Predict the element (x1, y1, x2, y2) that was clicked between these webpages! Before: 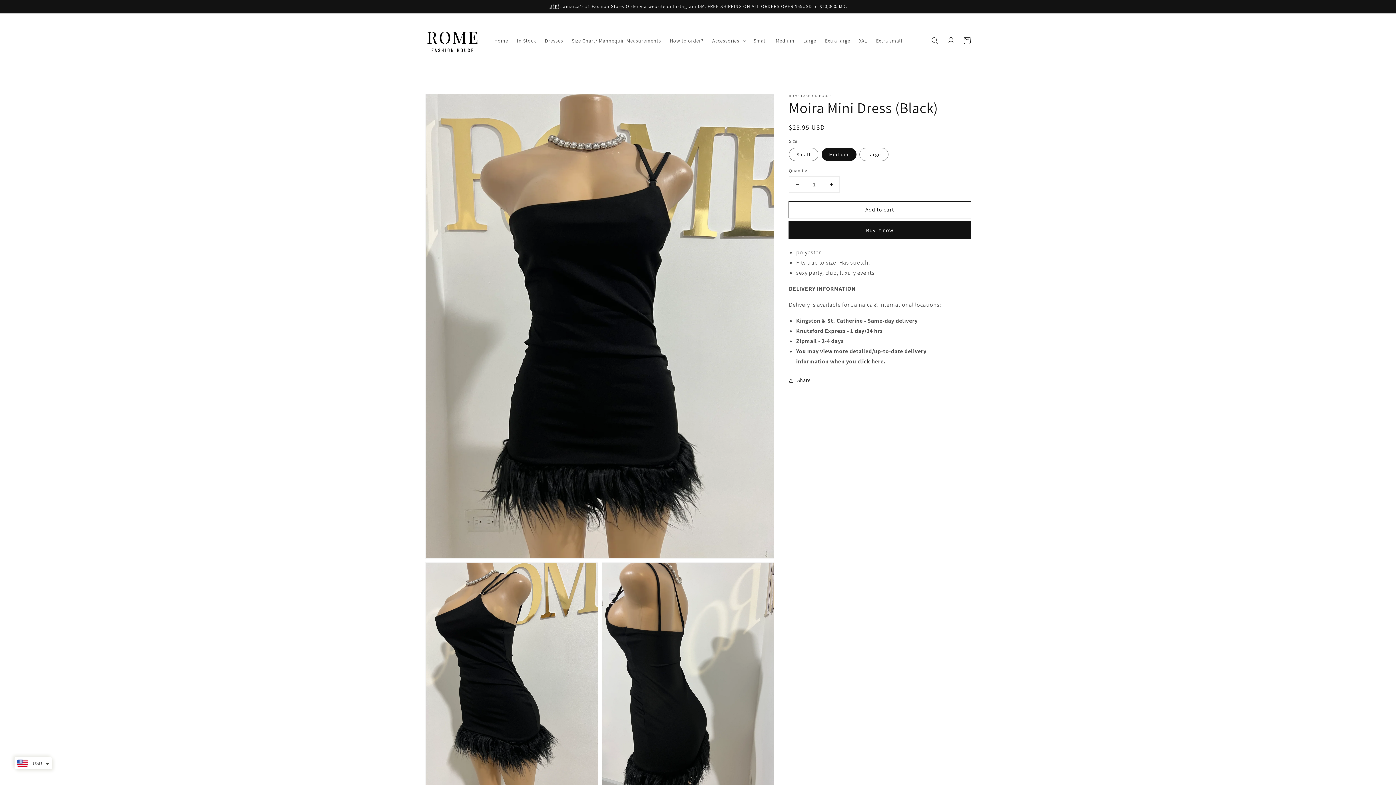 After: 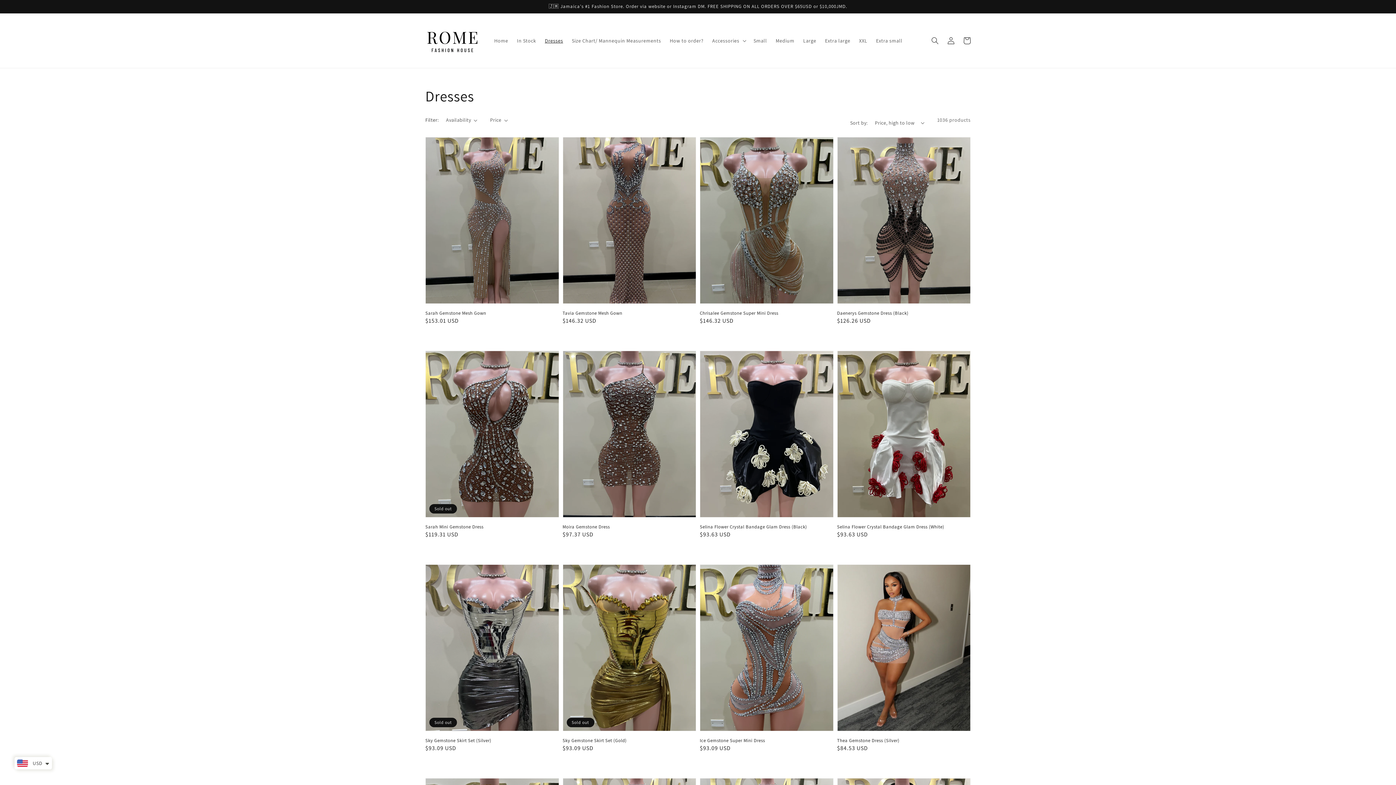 Action: label: Dresses bbox: (540, 33, 567, 48)